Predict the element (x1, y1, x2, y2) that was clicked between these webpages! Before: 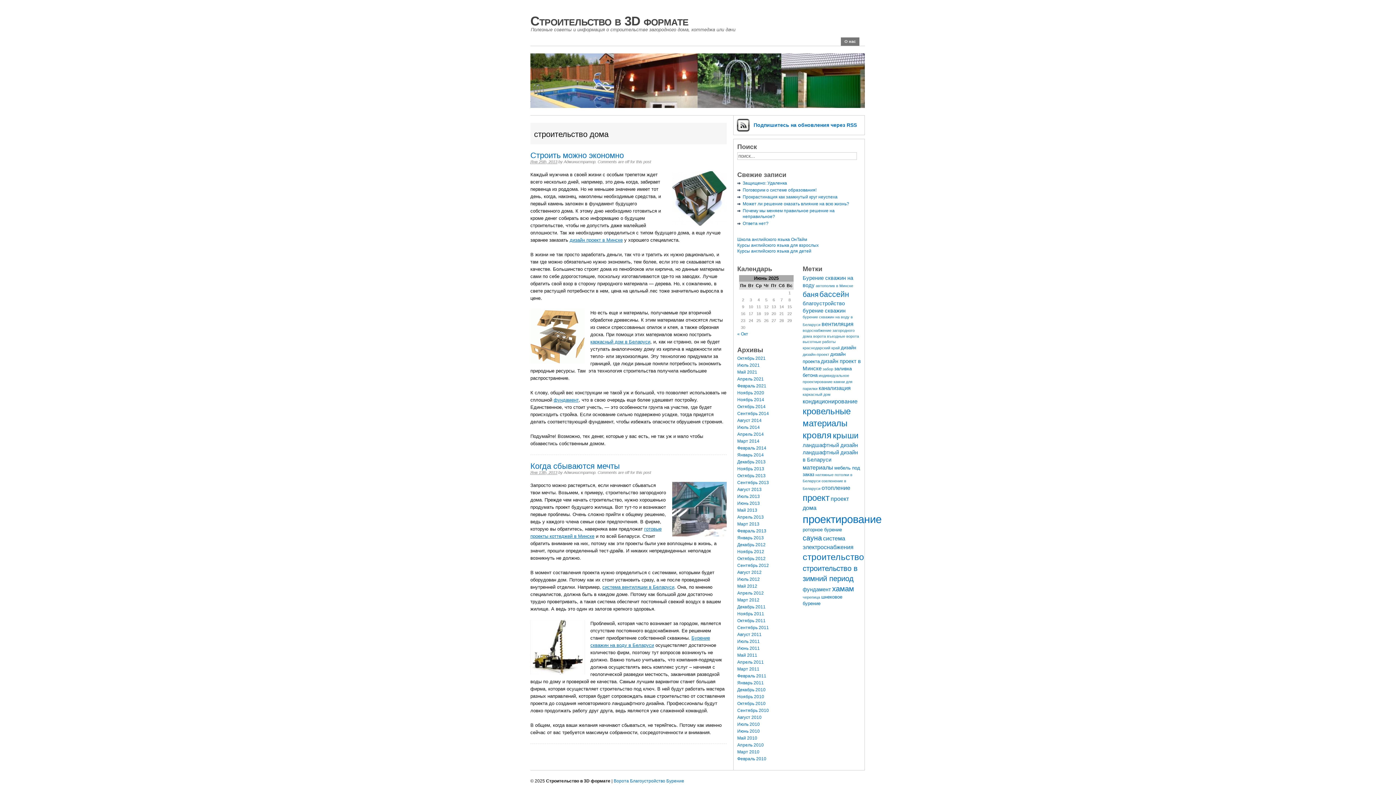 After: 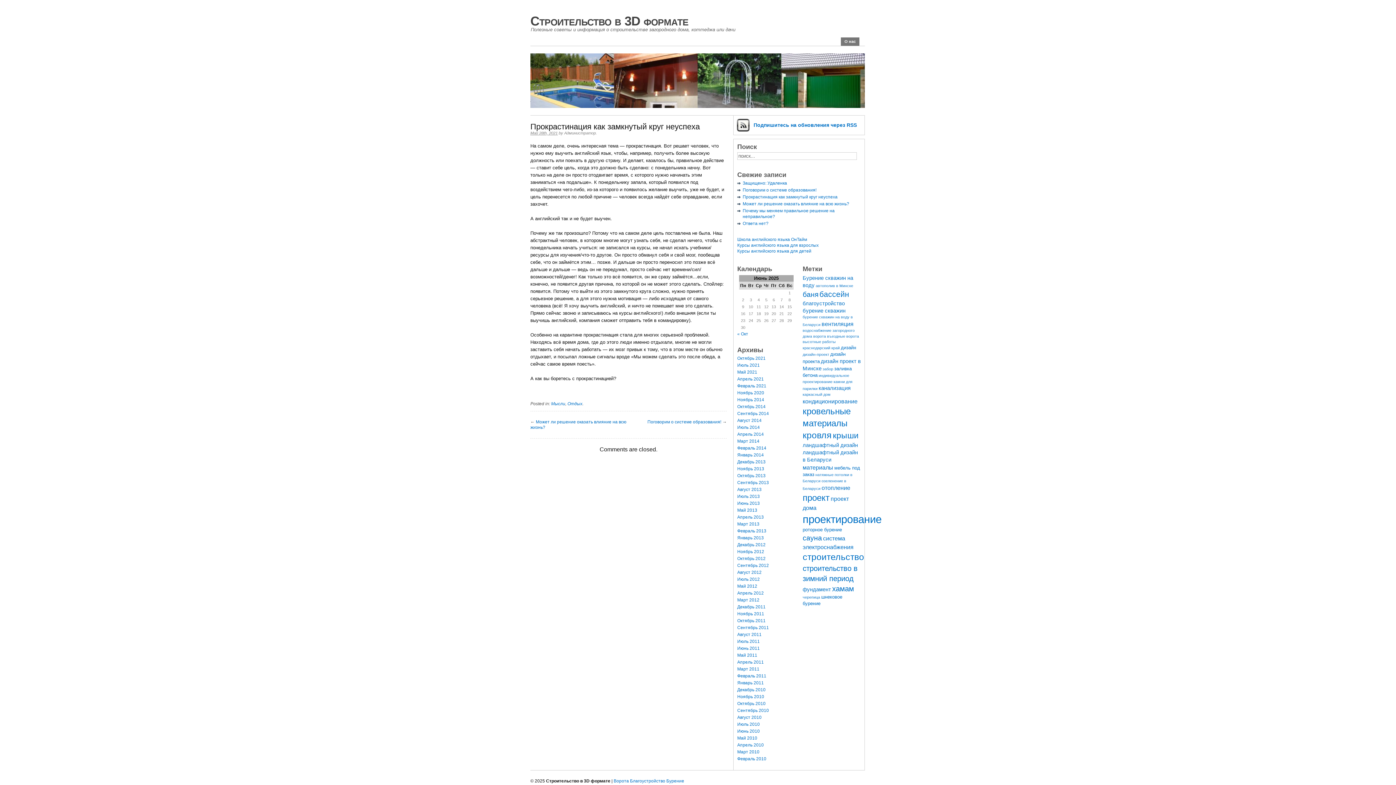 Action: label: Прокрастинация как замкнутый круг неуспеха bbox: (742, 194, 837, 199)